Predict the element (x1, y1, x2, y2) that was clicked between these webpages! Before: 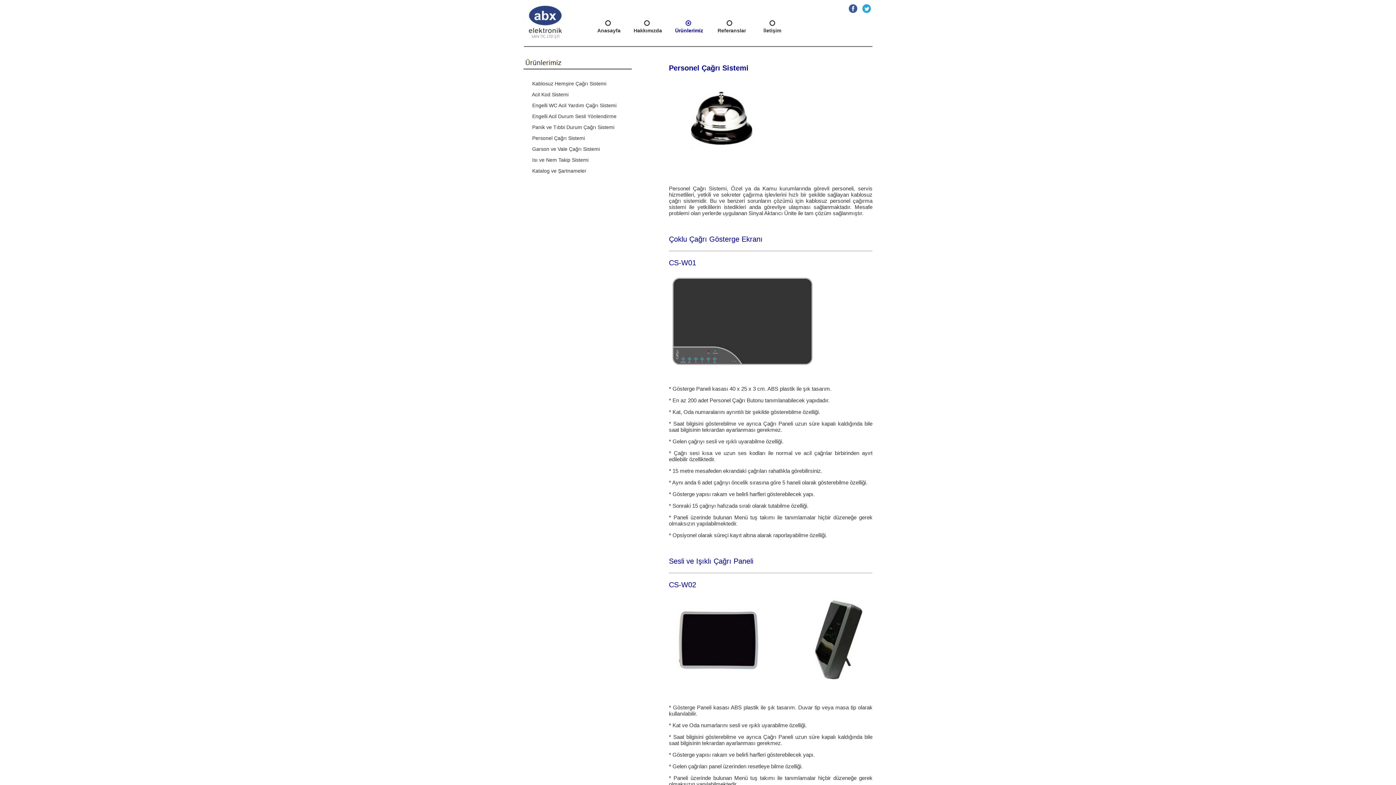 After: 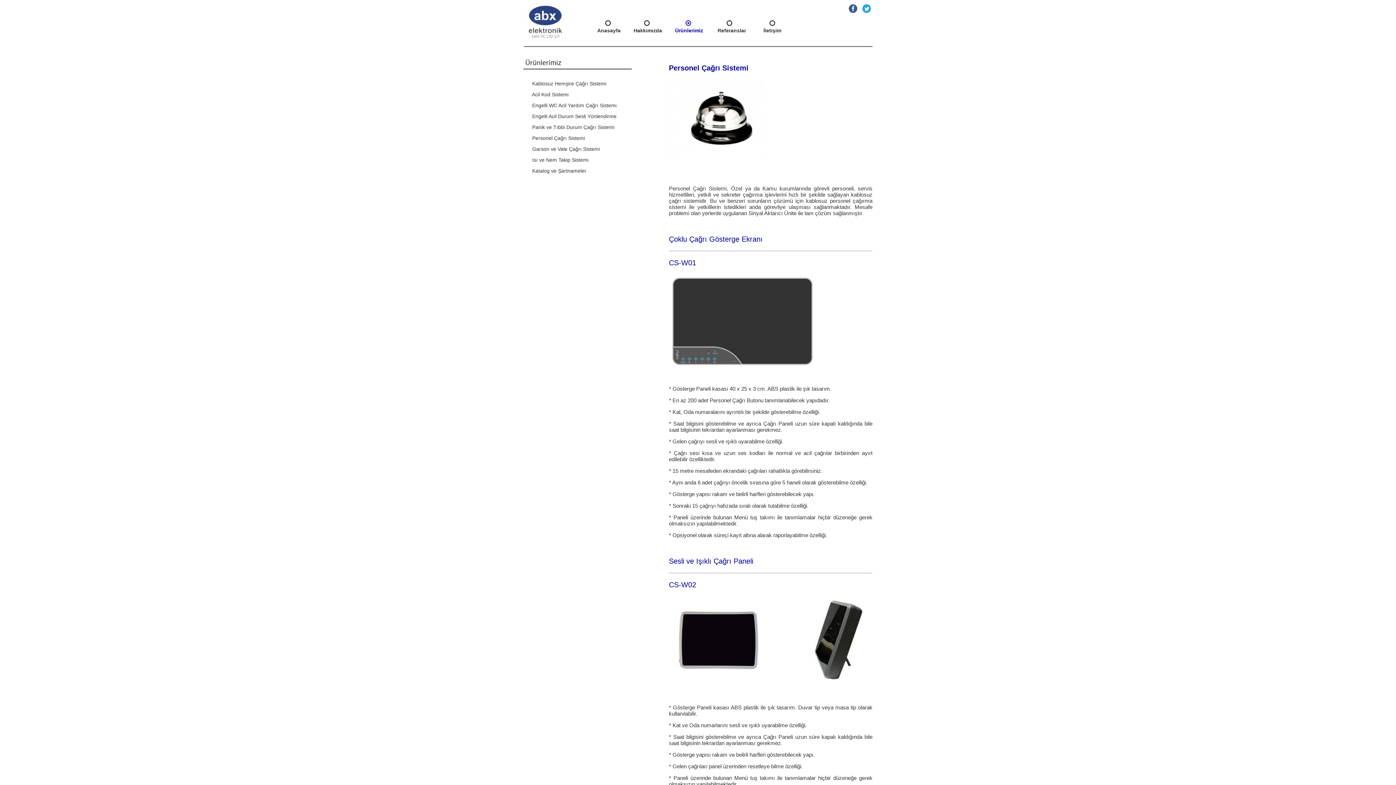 Action: bbox: (861, 9, 872, 15)